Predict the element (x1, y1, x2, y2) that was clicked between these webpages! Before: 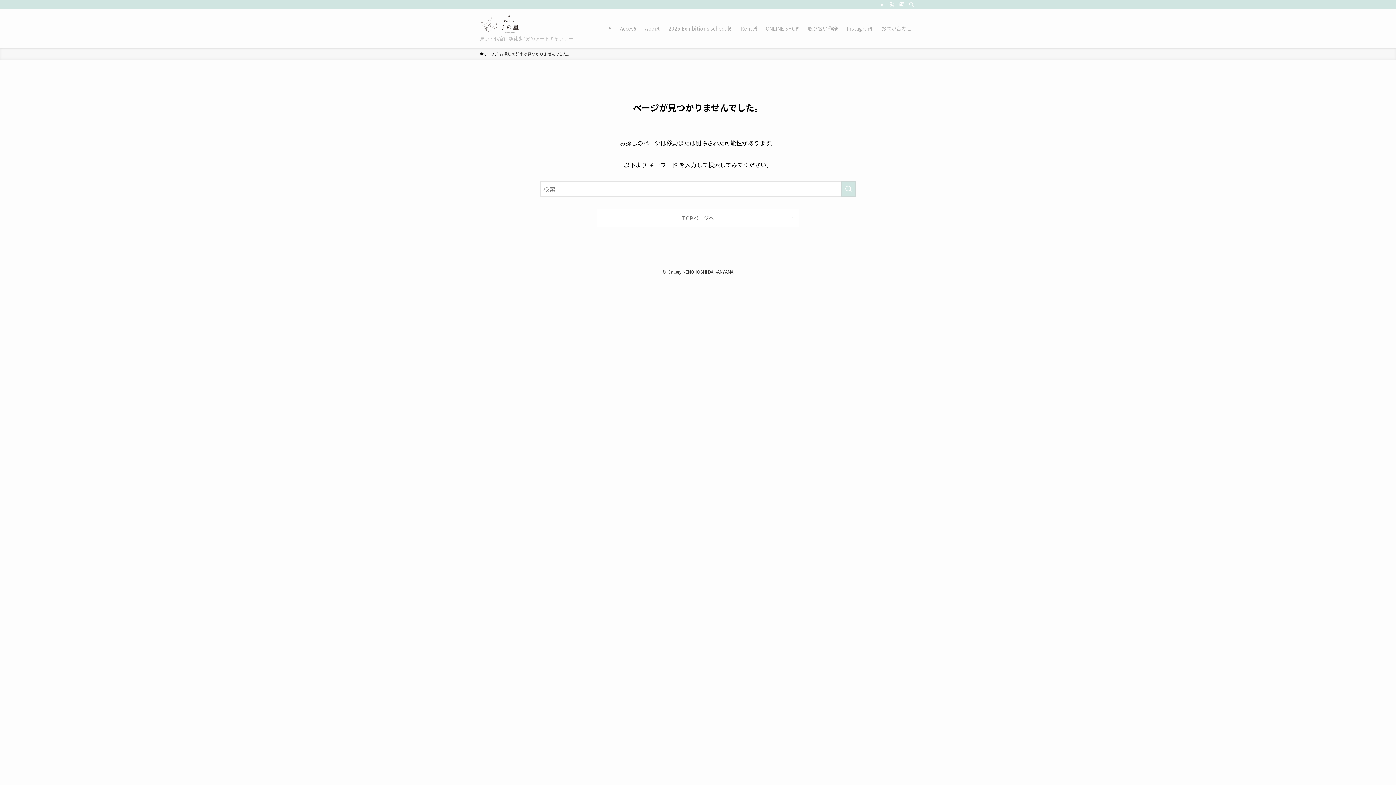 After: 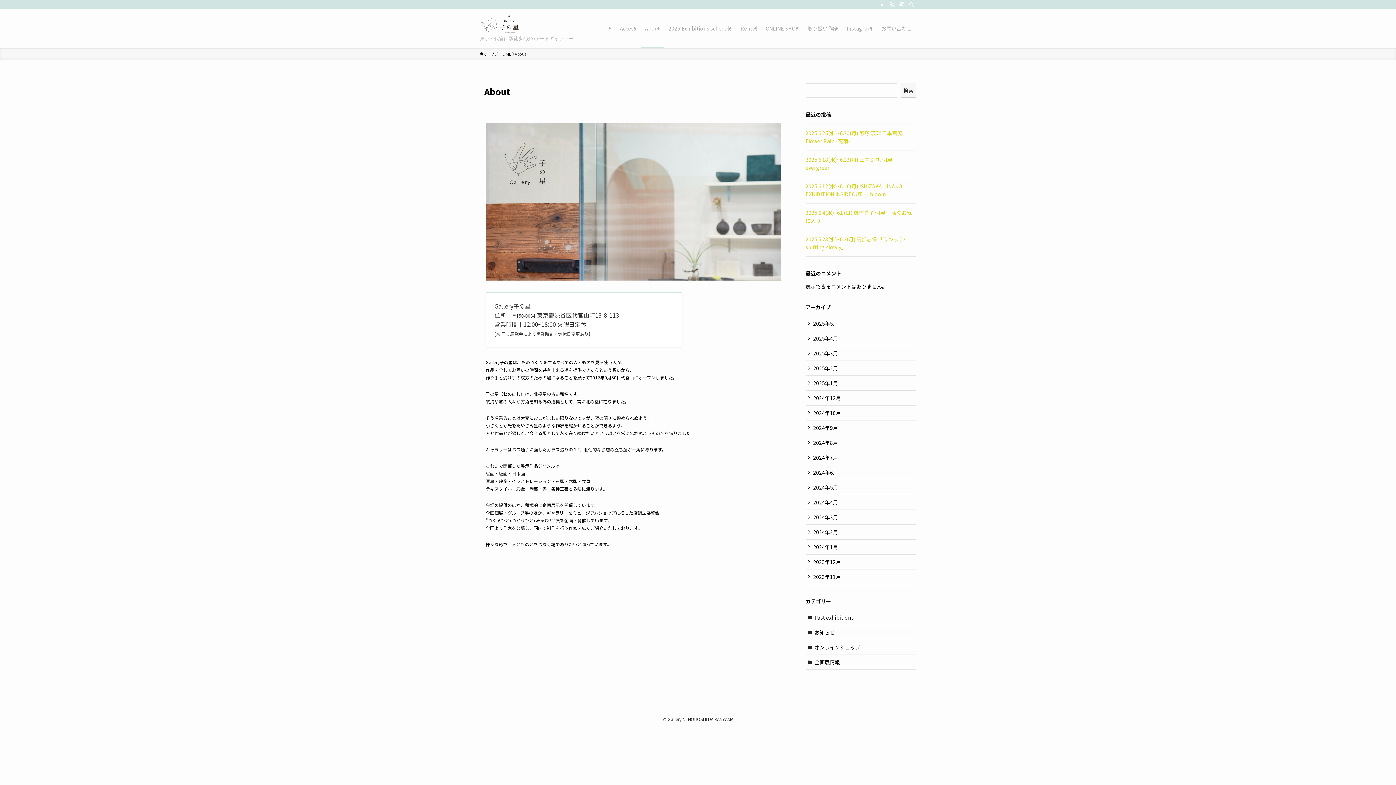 Action: bbox: (640, 8, 664, 48) label: About